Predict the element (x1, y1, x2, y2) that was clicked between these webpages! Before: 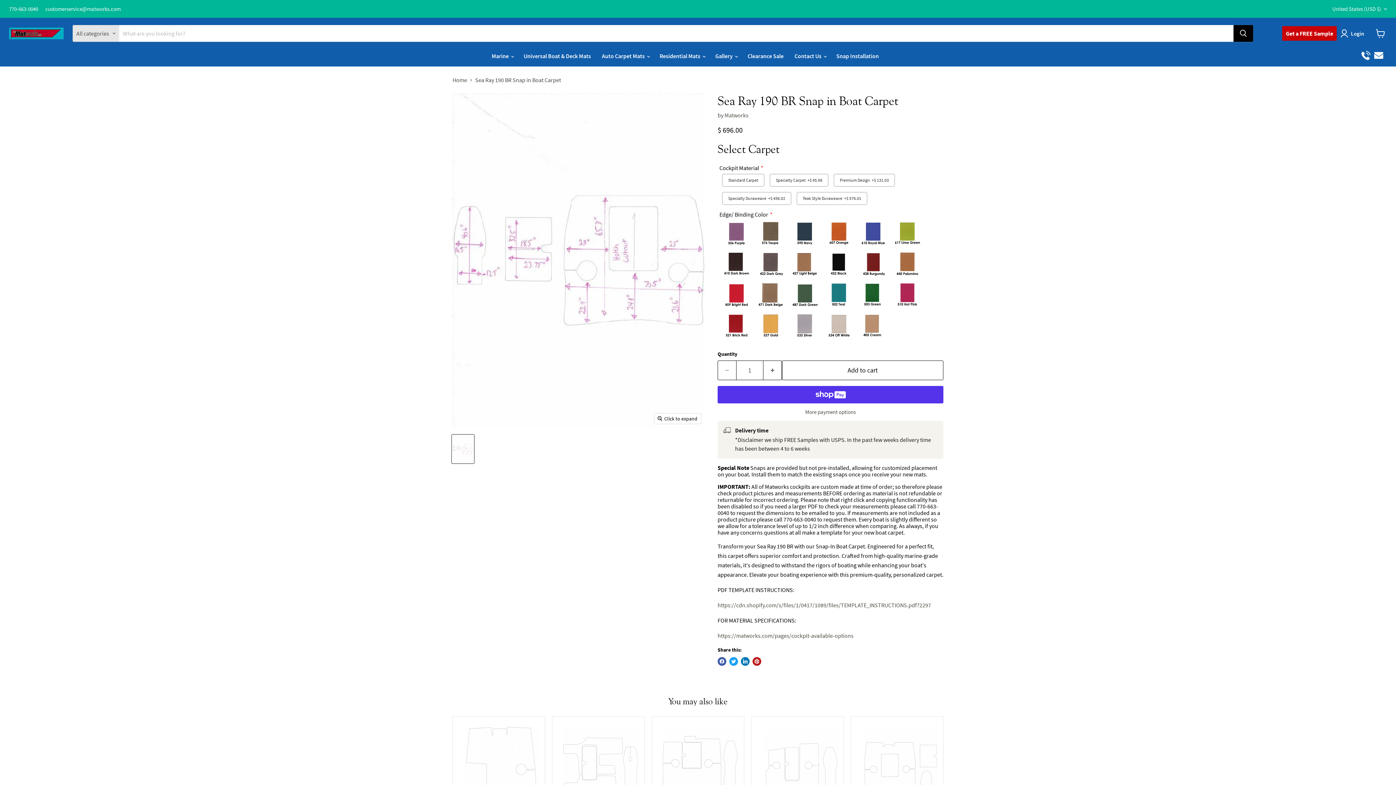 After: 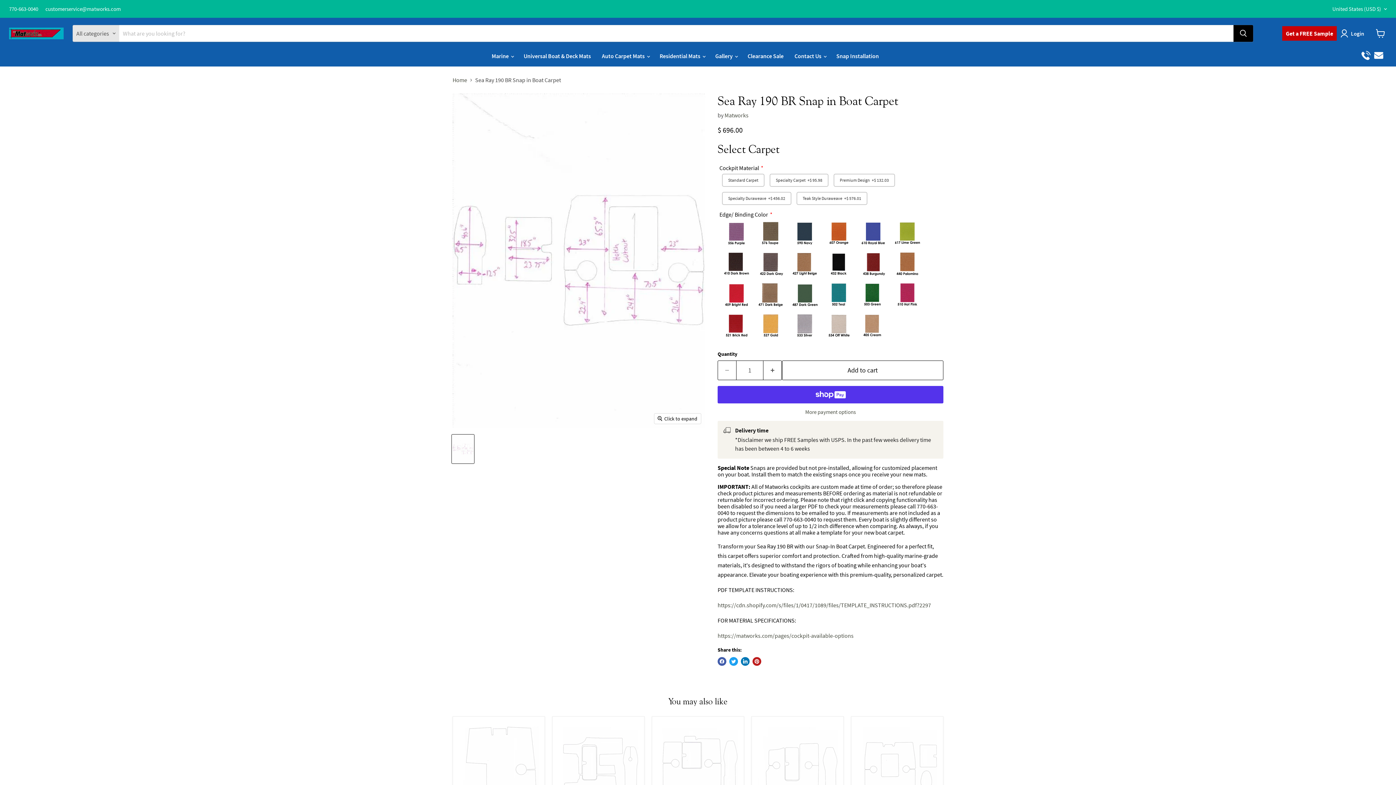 Action: bbox: (717, 601, 931, 609) label: https://cdn.shopify.com/s/files/1/0417/1089/files/TEMPLATE_INSTRUCTIONS.pdf?2297